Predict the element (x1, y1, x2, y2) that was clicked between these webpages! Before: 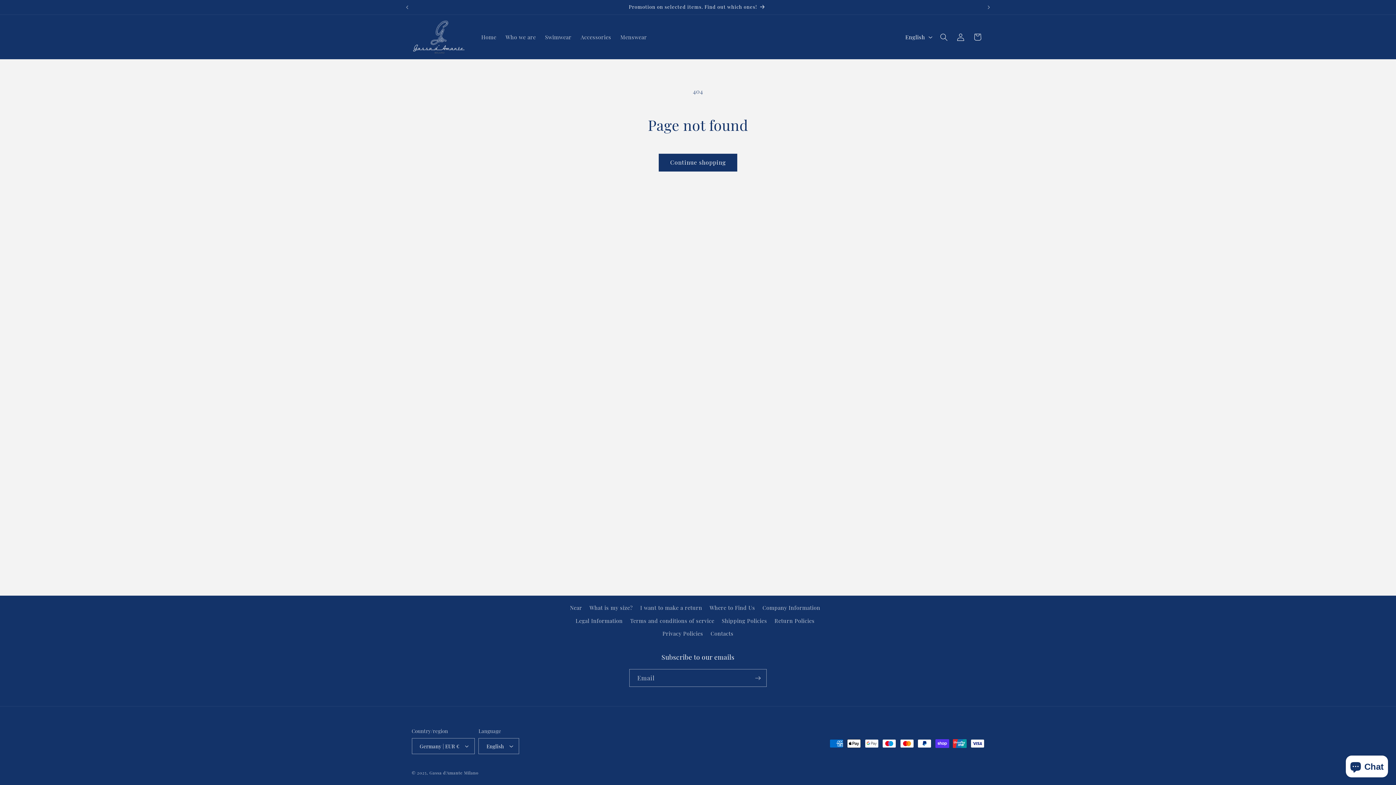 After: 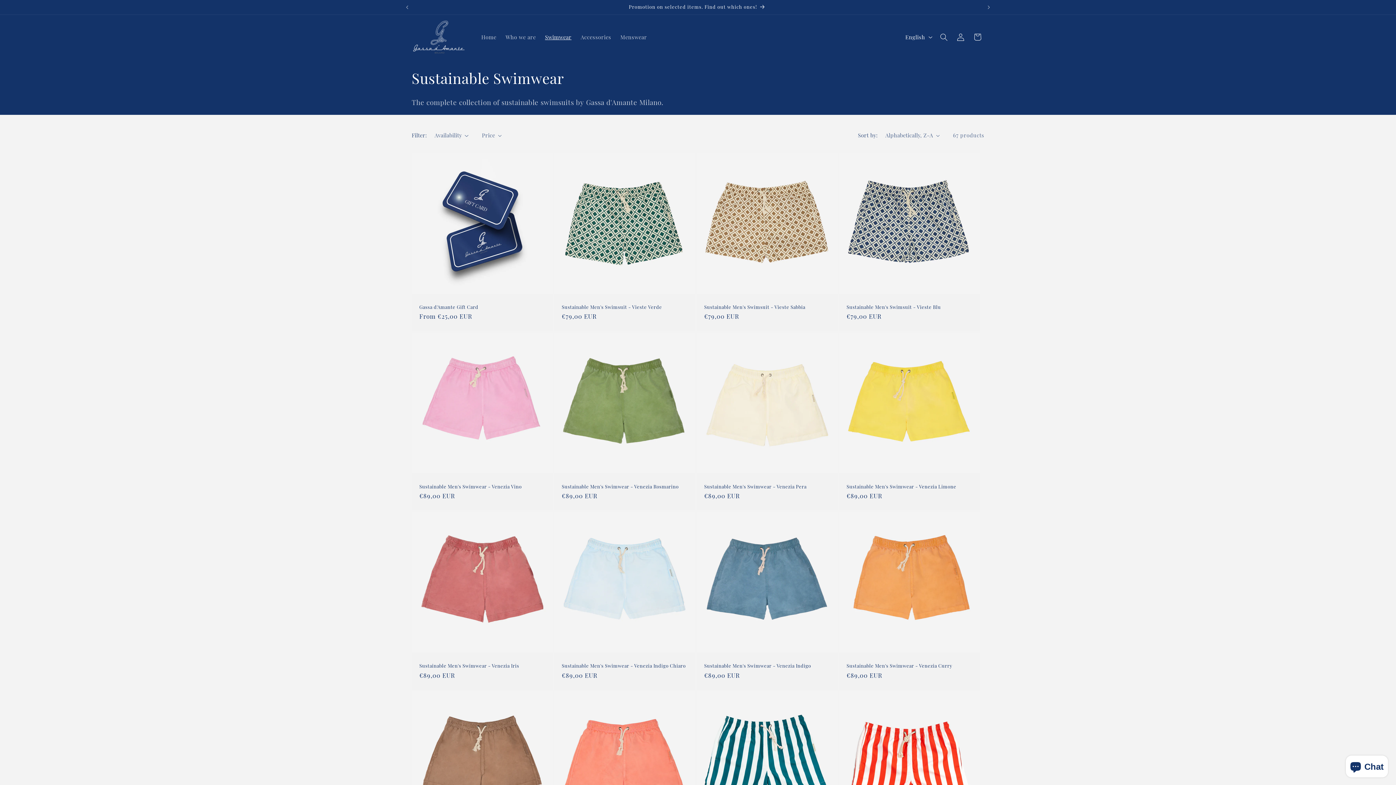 Action: bbox: (540, 29, 576, 44) label: Swimwear